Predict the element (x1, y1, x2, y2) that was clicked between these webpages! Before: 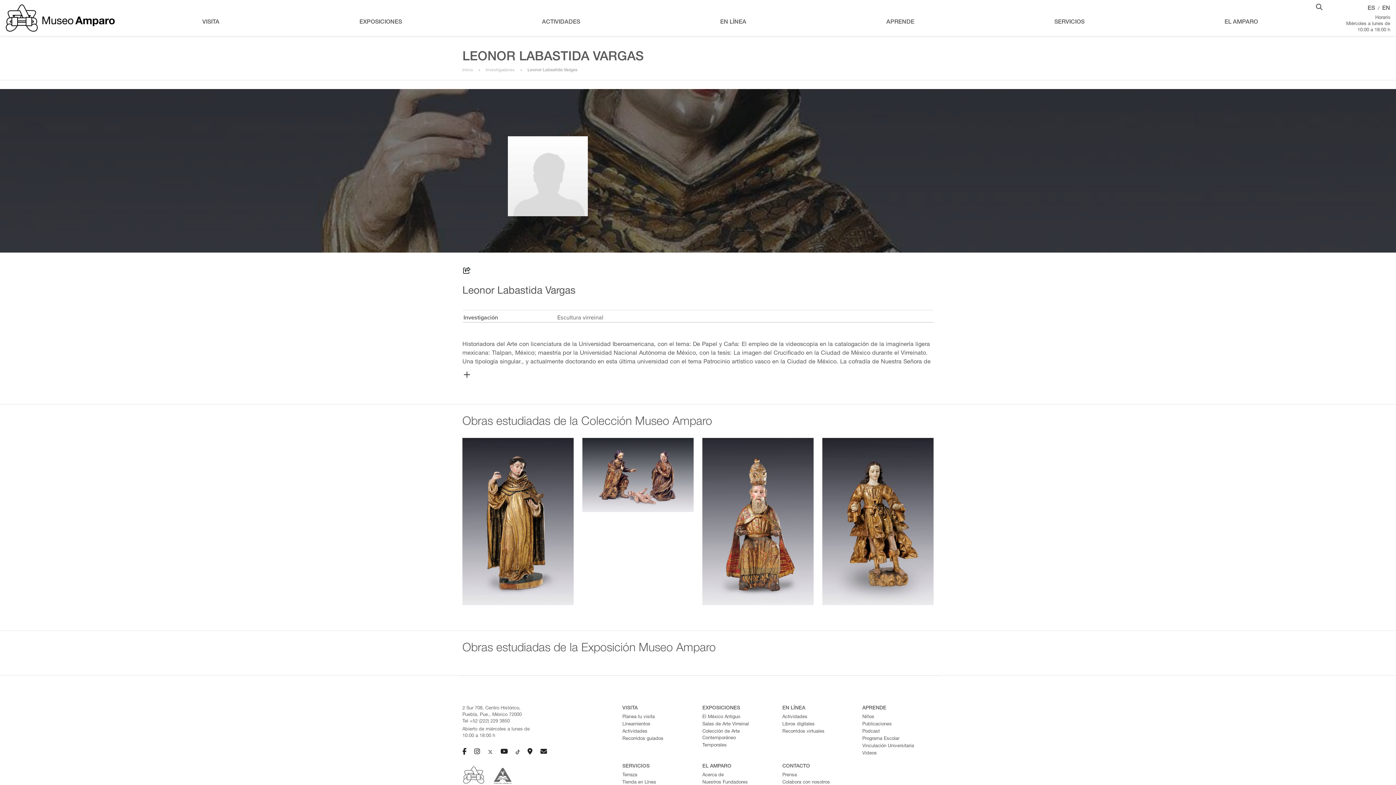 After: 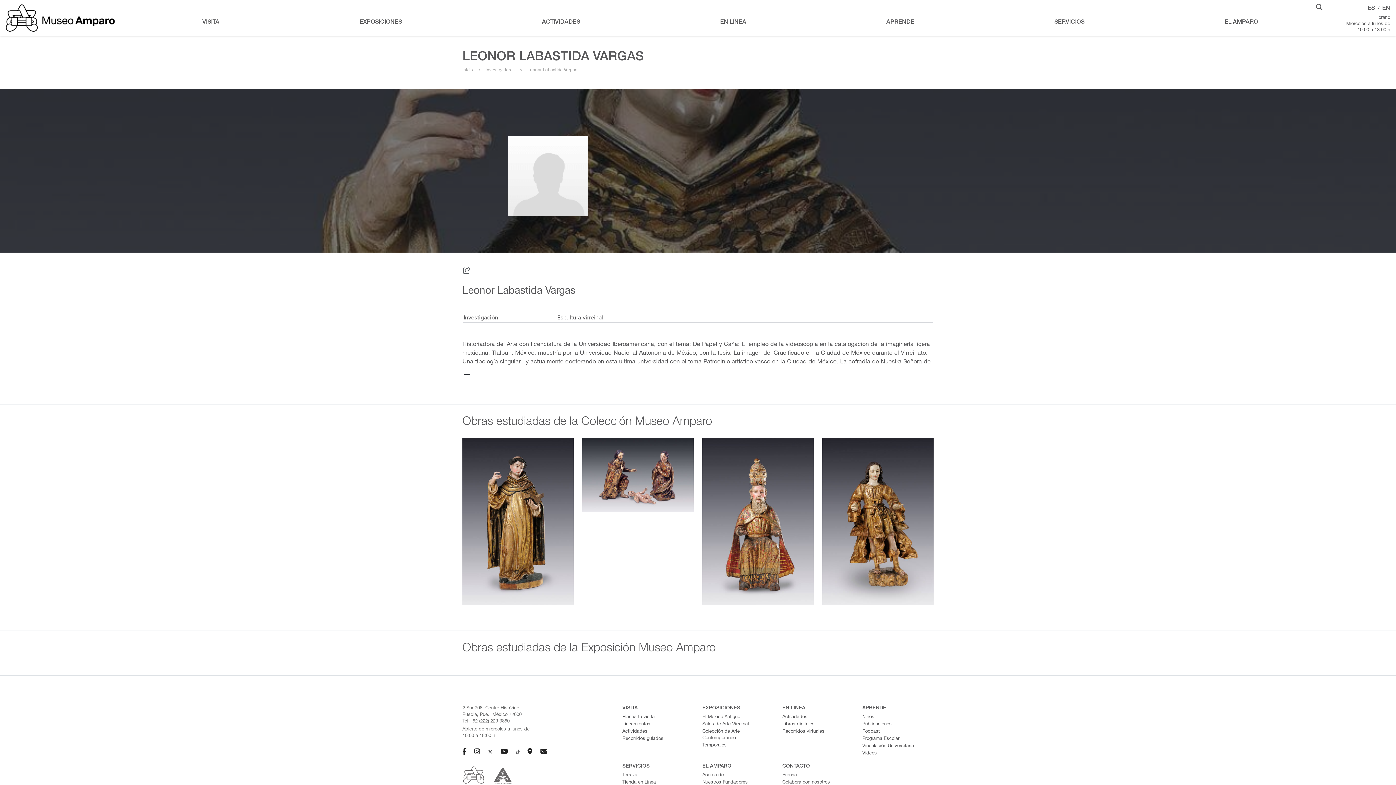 Action: bbox: (459, 263, 474, 280)